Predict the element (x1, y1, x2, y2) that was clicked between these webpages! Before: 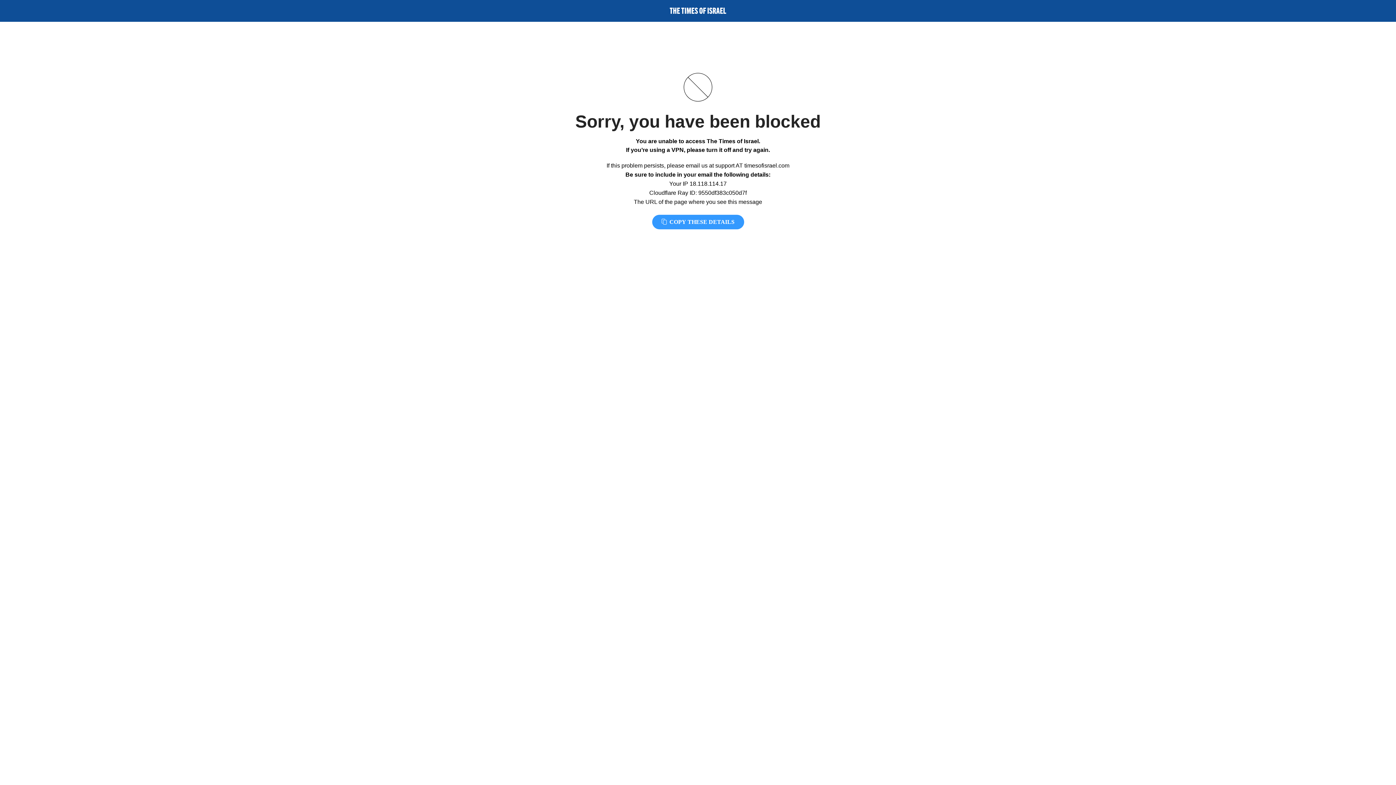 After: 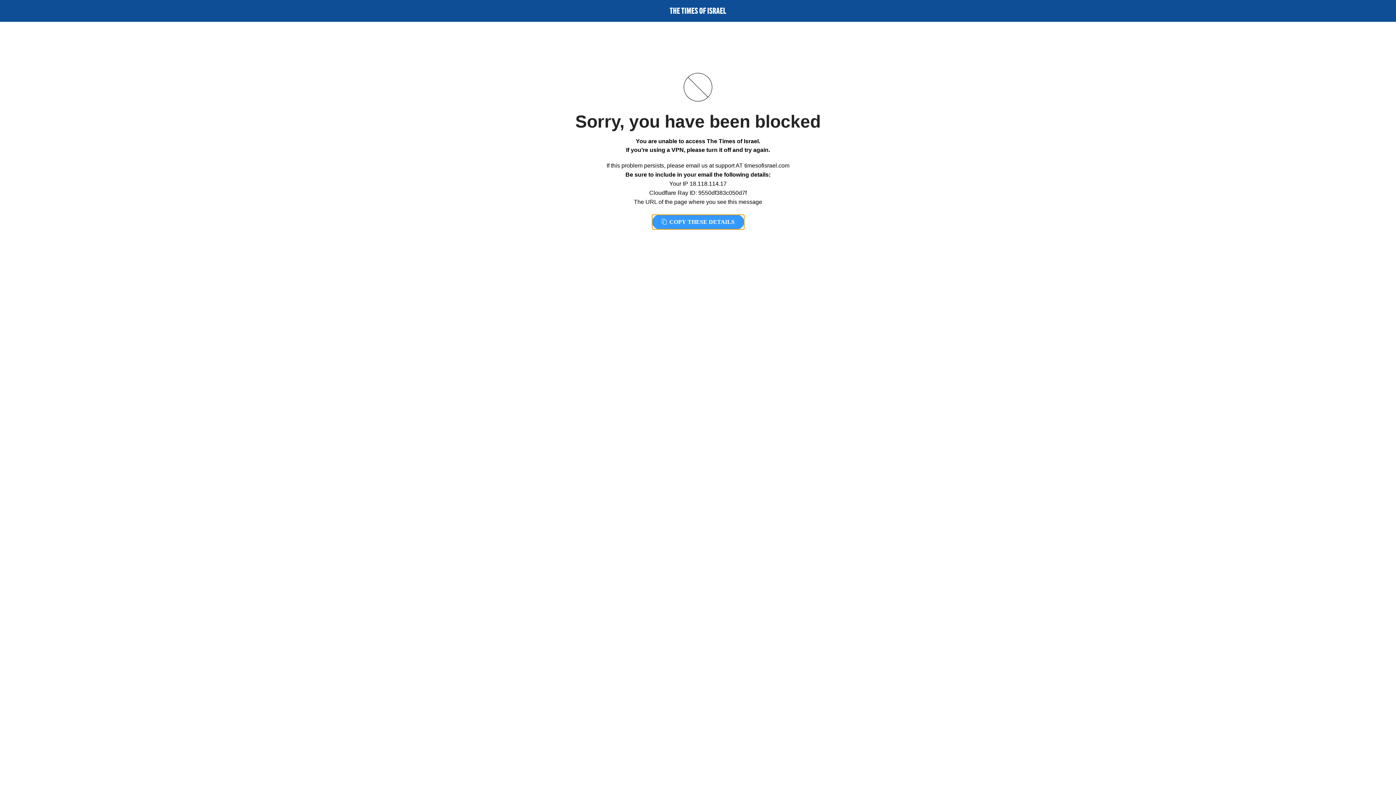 Action: label:  COPY THESE DETAILS bbox: (652, 214, 744, 229)